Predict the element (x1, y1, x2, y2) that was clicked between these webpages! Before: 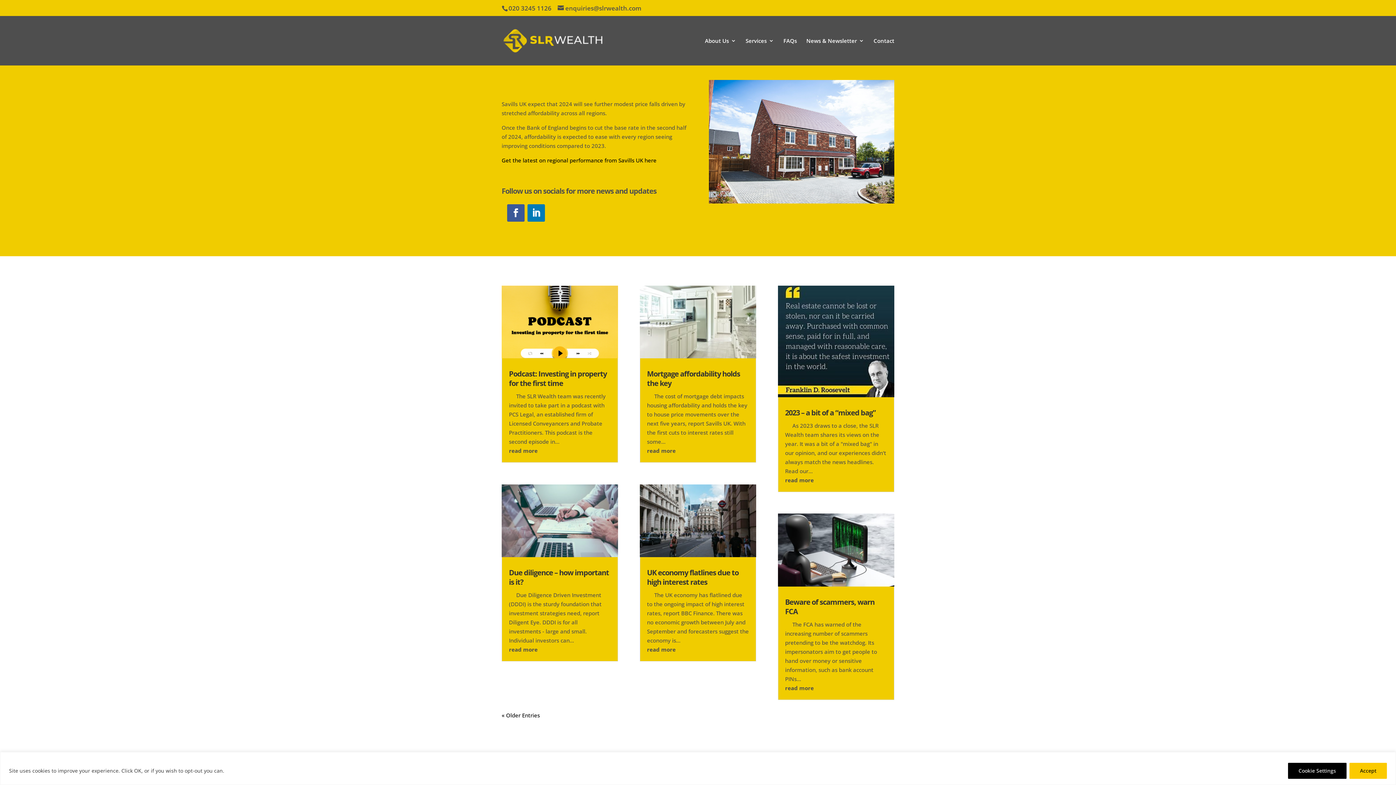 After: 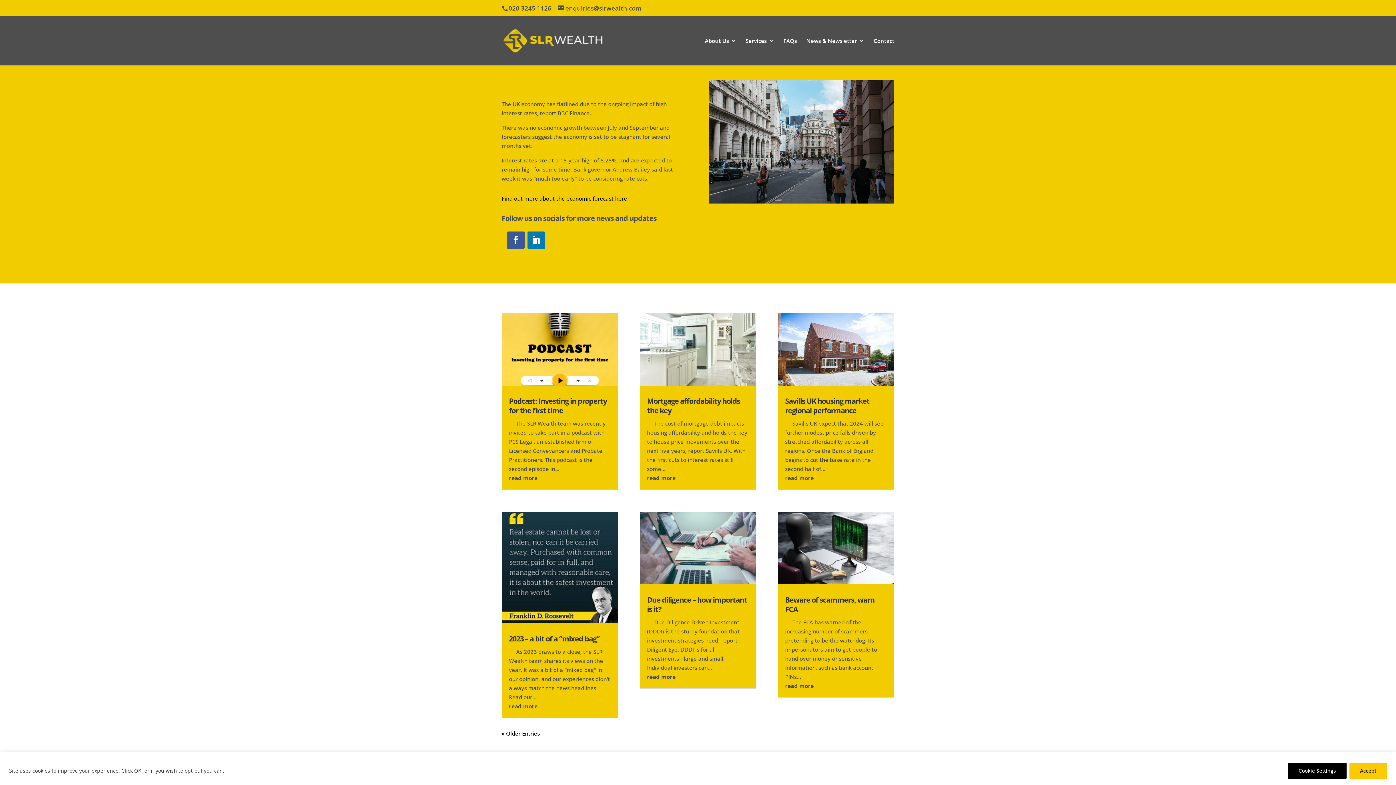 Action: bbox: (647, 646, 675, 653) label: read more